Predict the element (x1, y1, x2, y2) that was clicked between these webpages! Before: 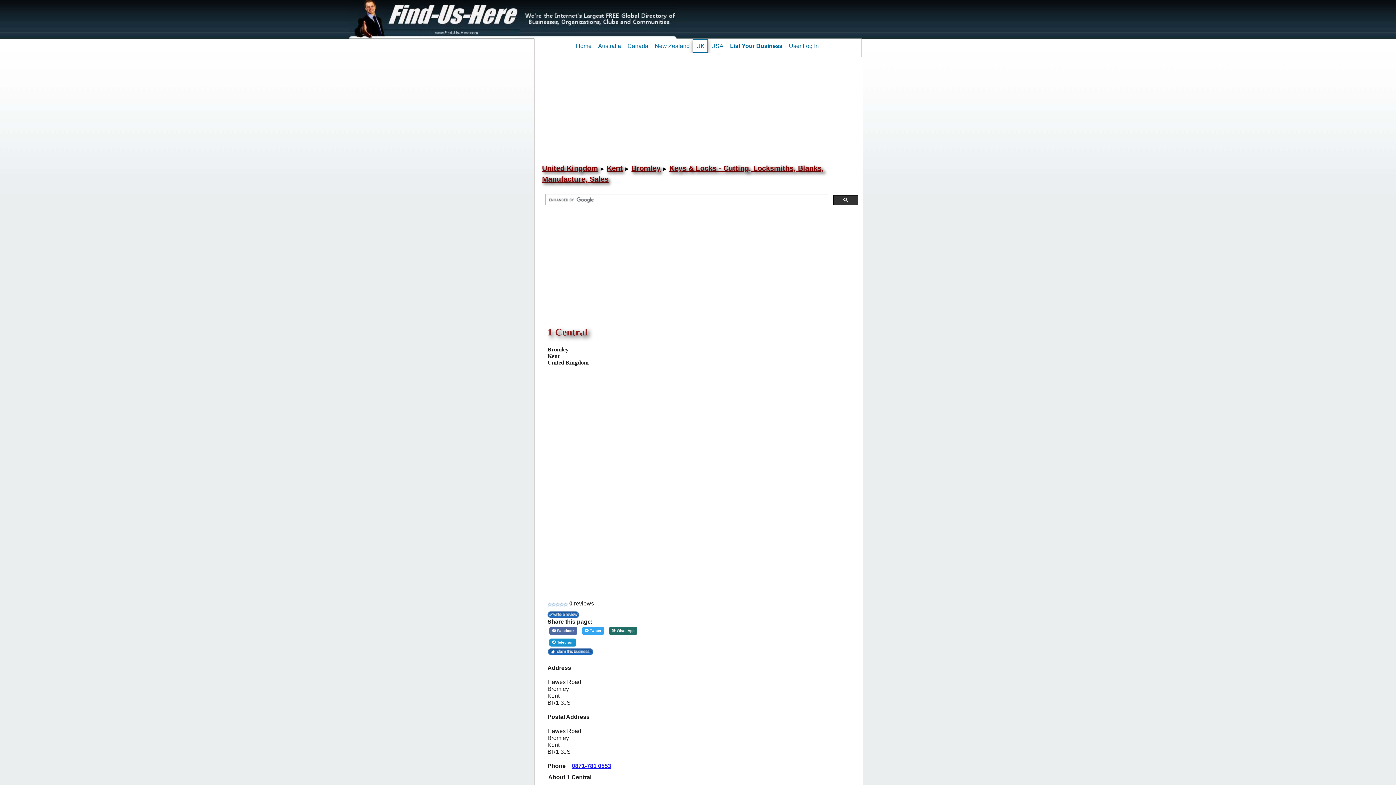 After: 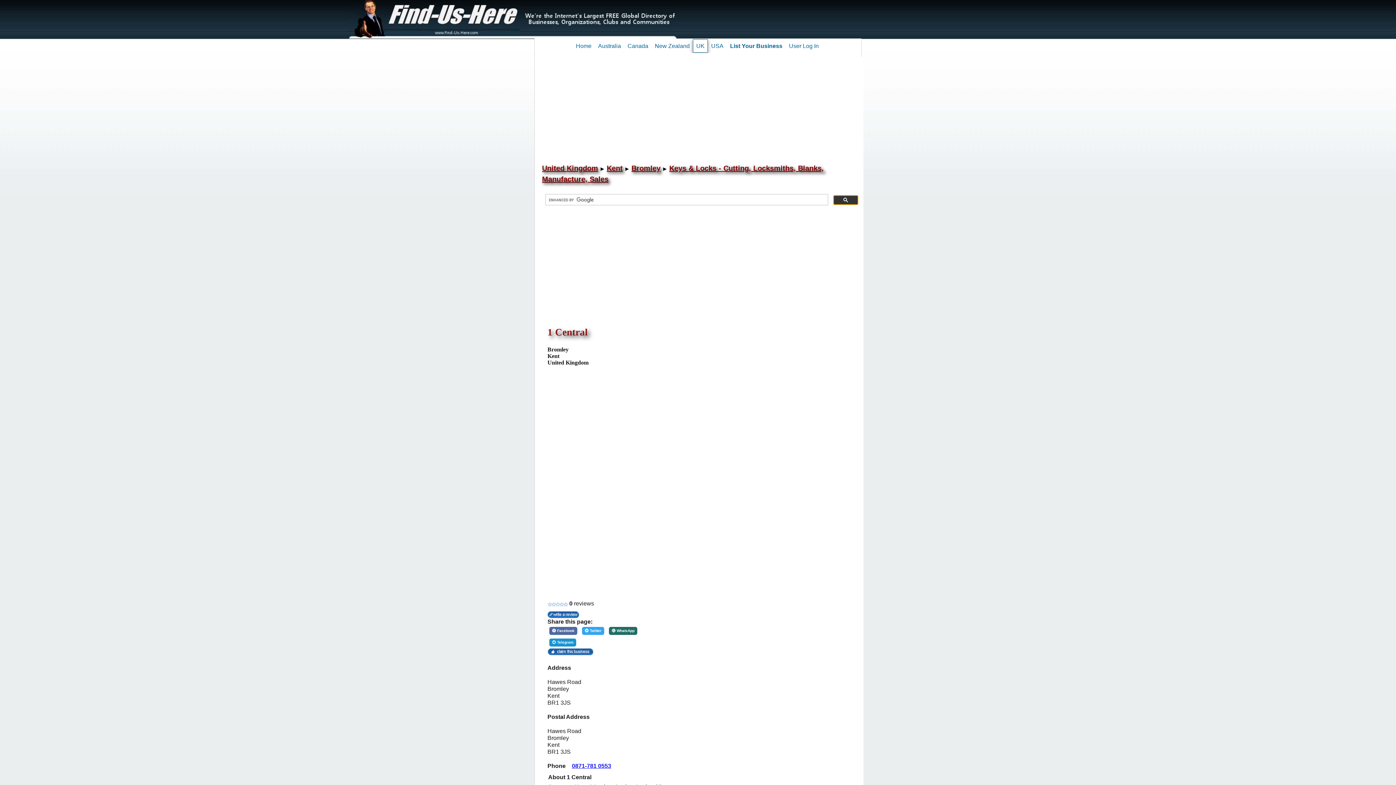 Action: bbox: (833, 195, 858, 205)